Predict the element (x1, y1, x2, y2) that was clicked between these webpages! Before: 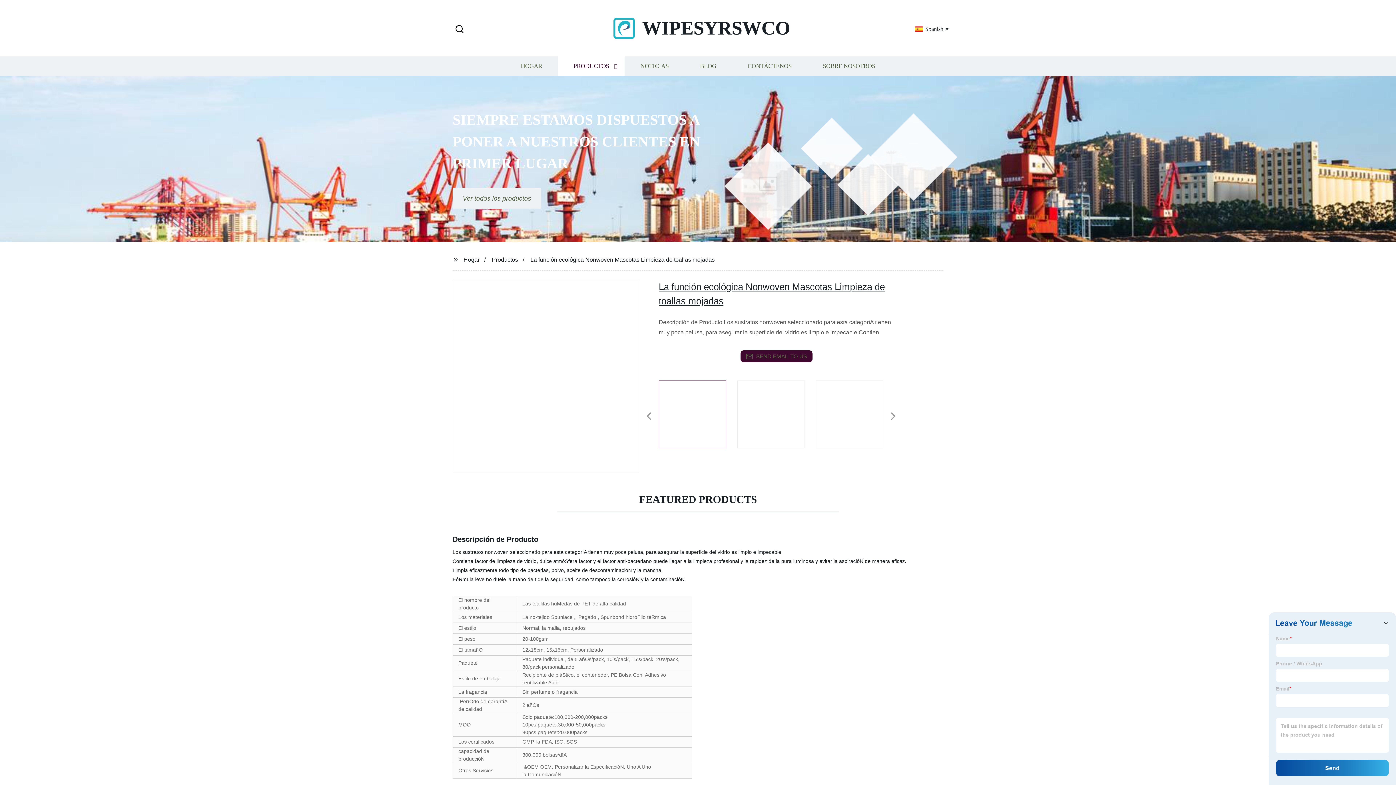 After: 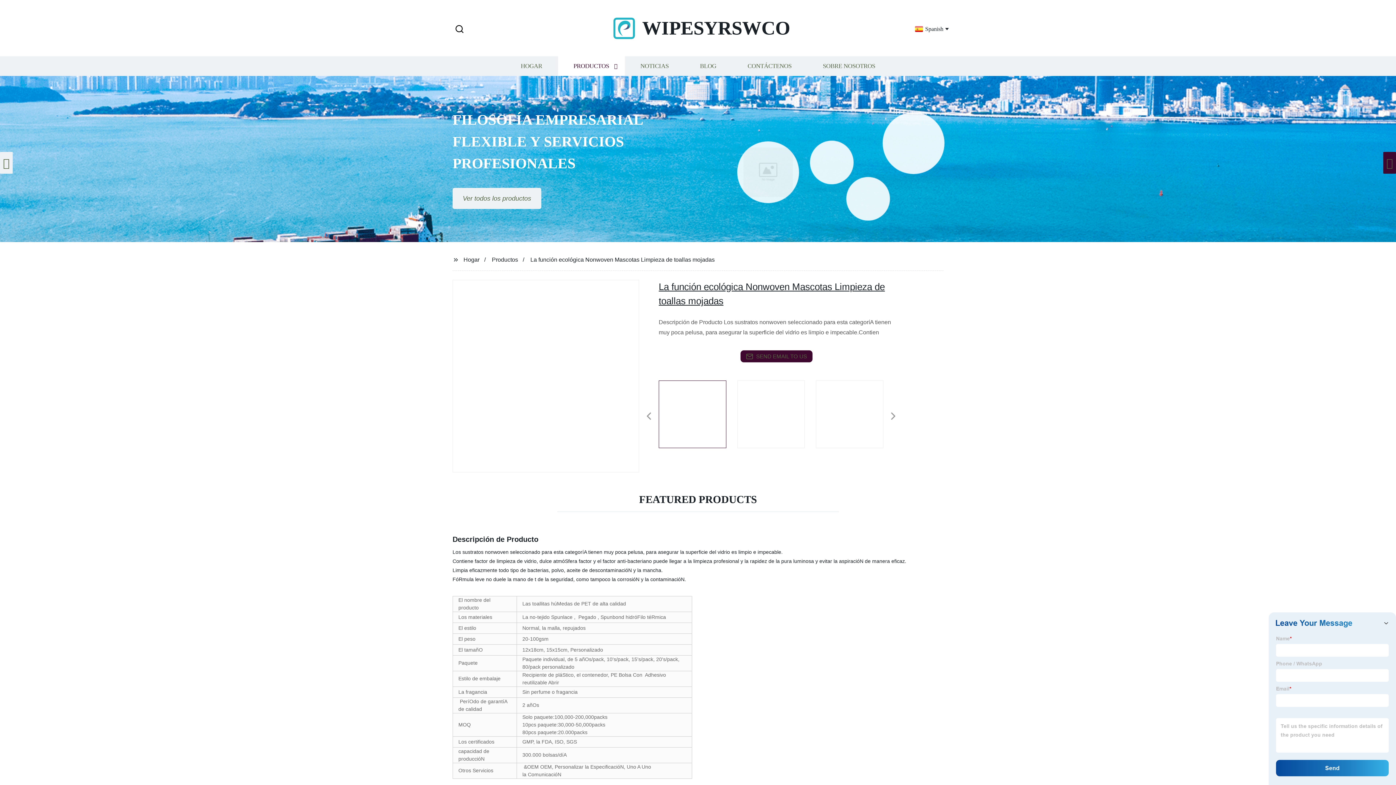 Action: bbox: (1392, 162, 1396, 163)